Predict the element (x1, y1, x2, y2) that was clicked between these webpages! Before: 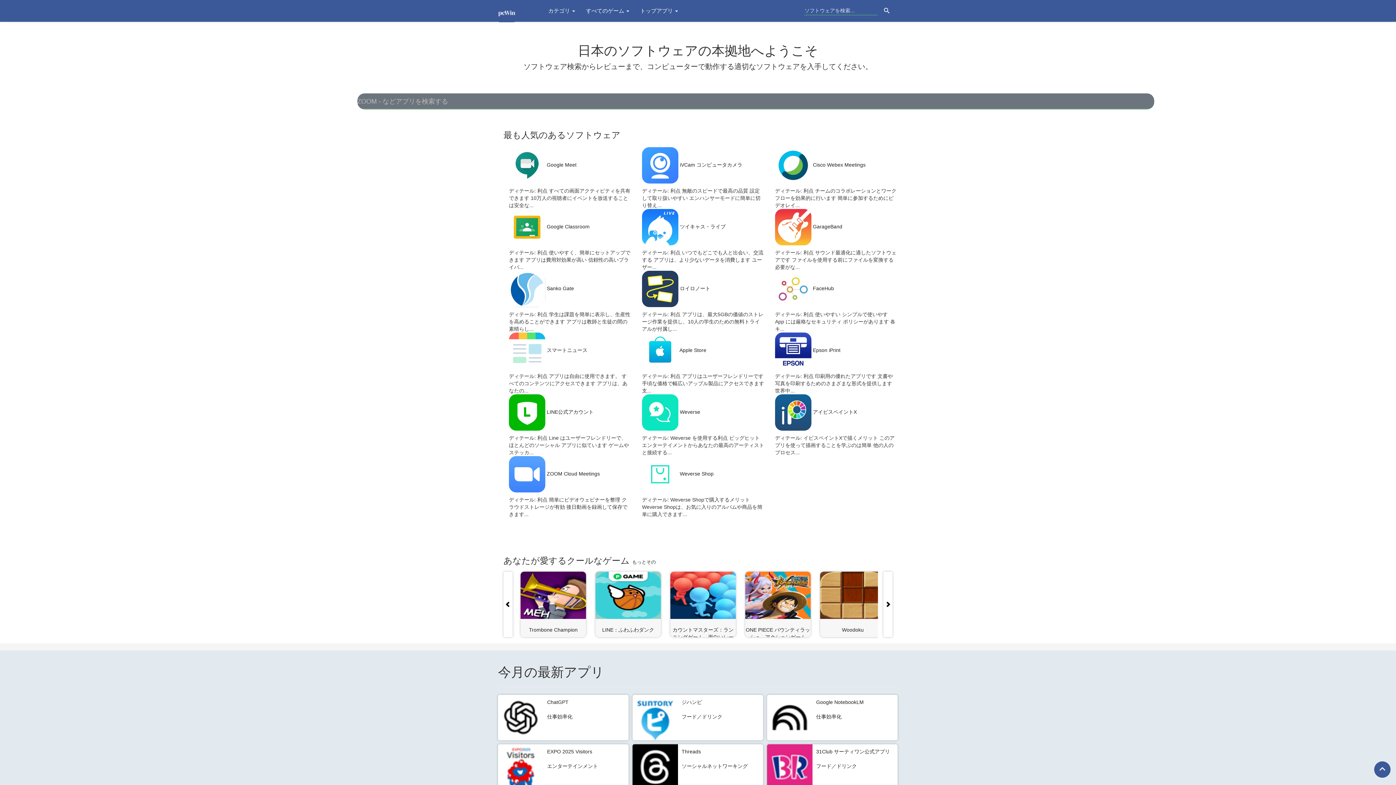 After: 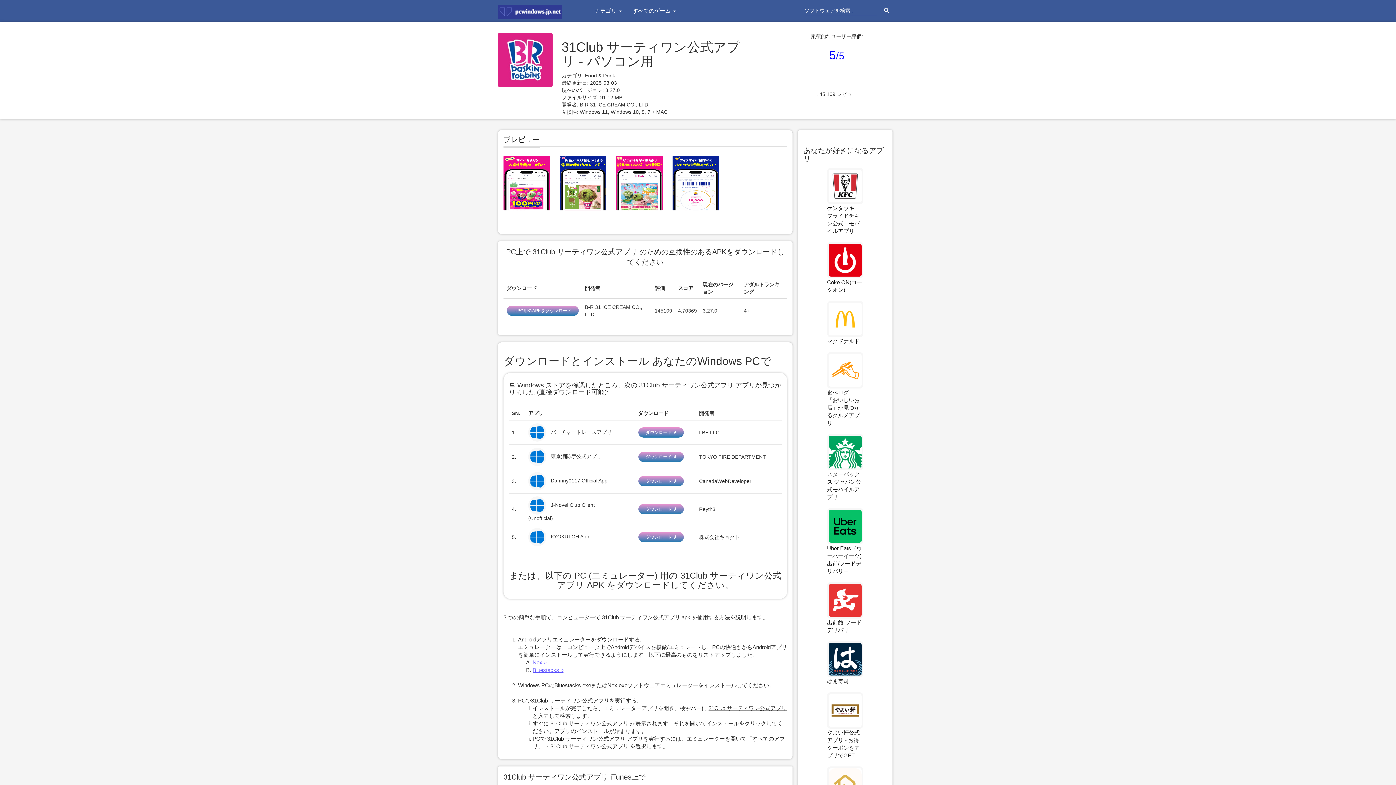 Action: bbox: (816, 749, 890, 755) label: 31Club サーティワン公式アプリ